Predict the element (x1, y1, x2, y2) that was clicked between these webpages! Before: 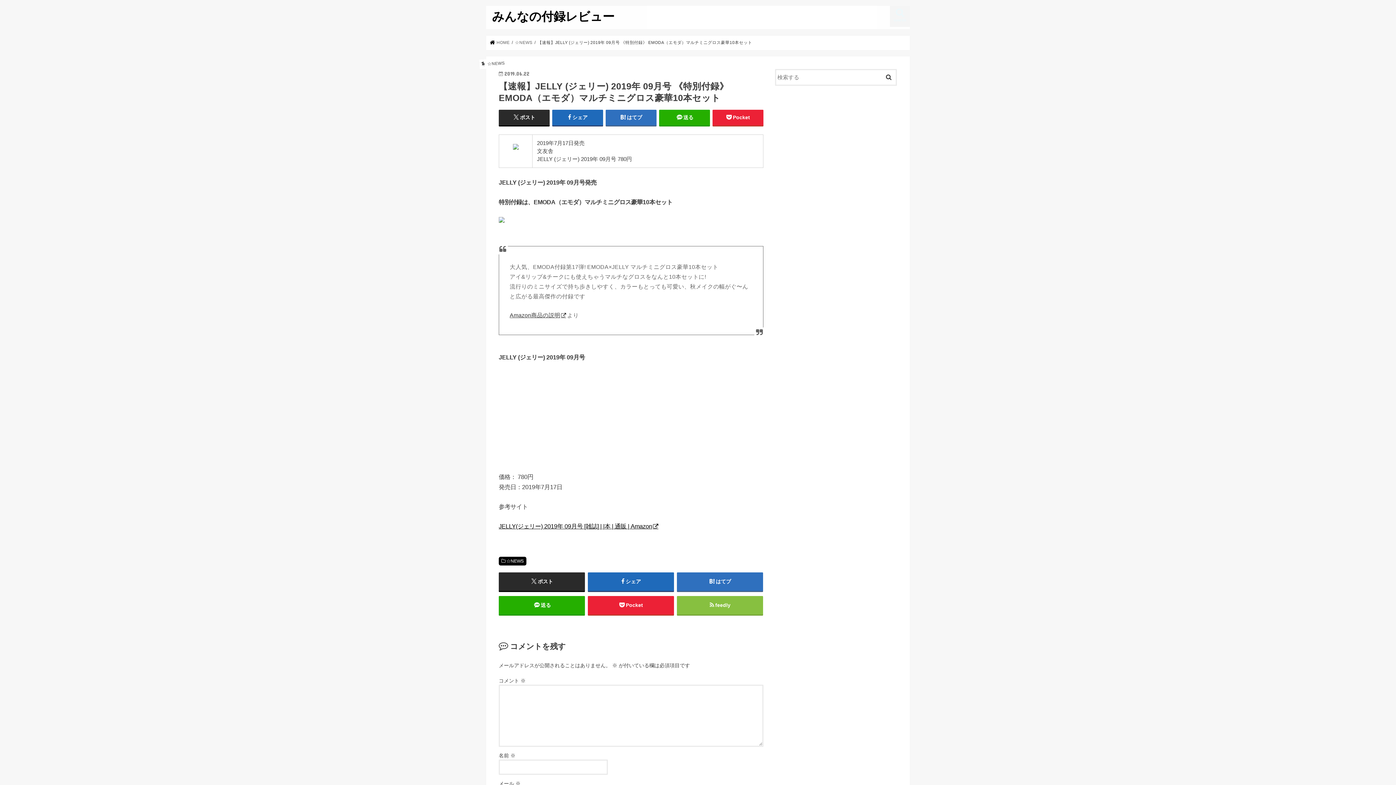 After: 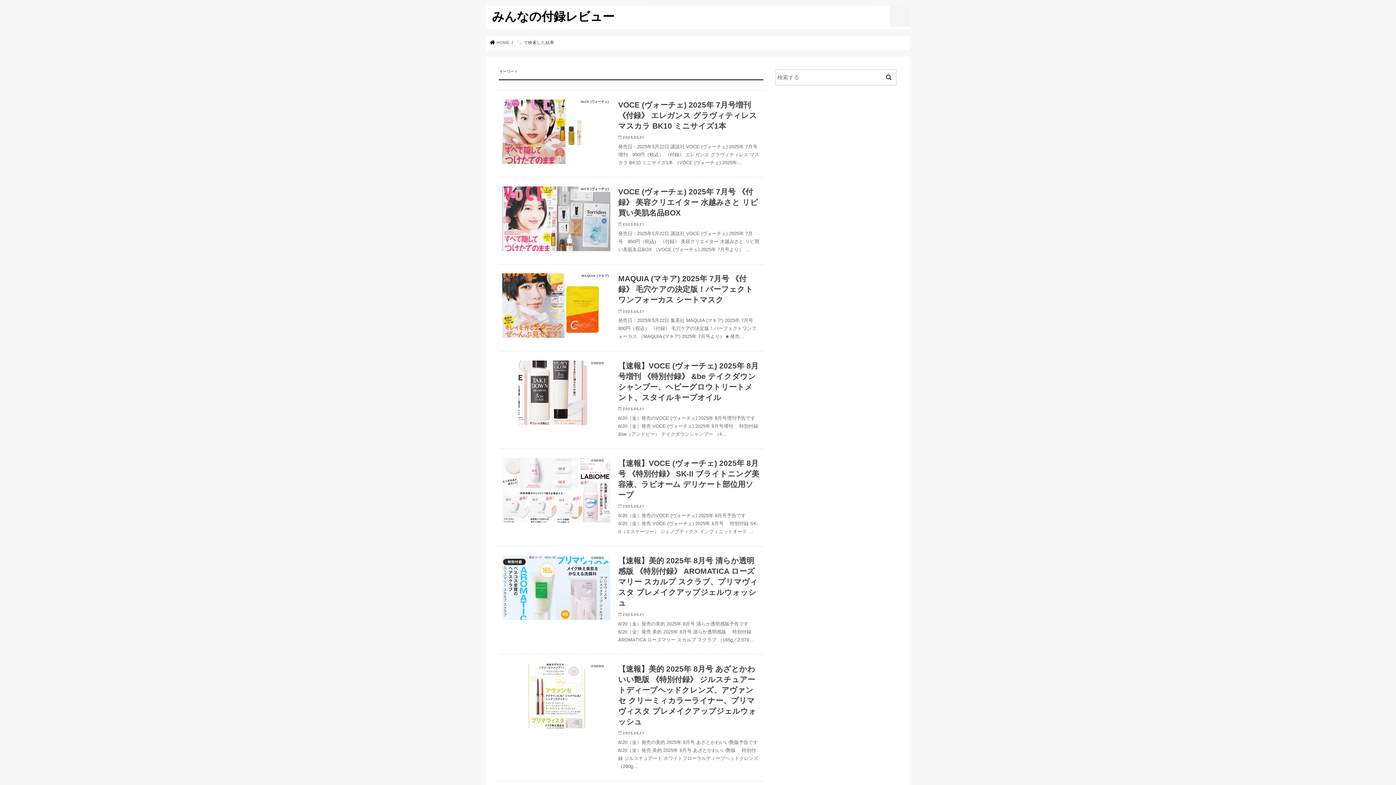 Action: bbox: (881, 69, 896, 83)